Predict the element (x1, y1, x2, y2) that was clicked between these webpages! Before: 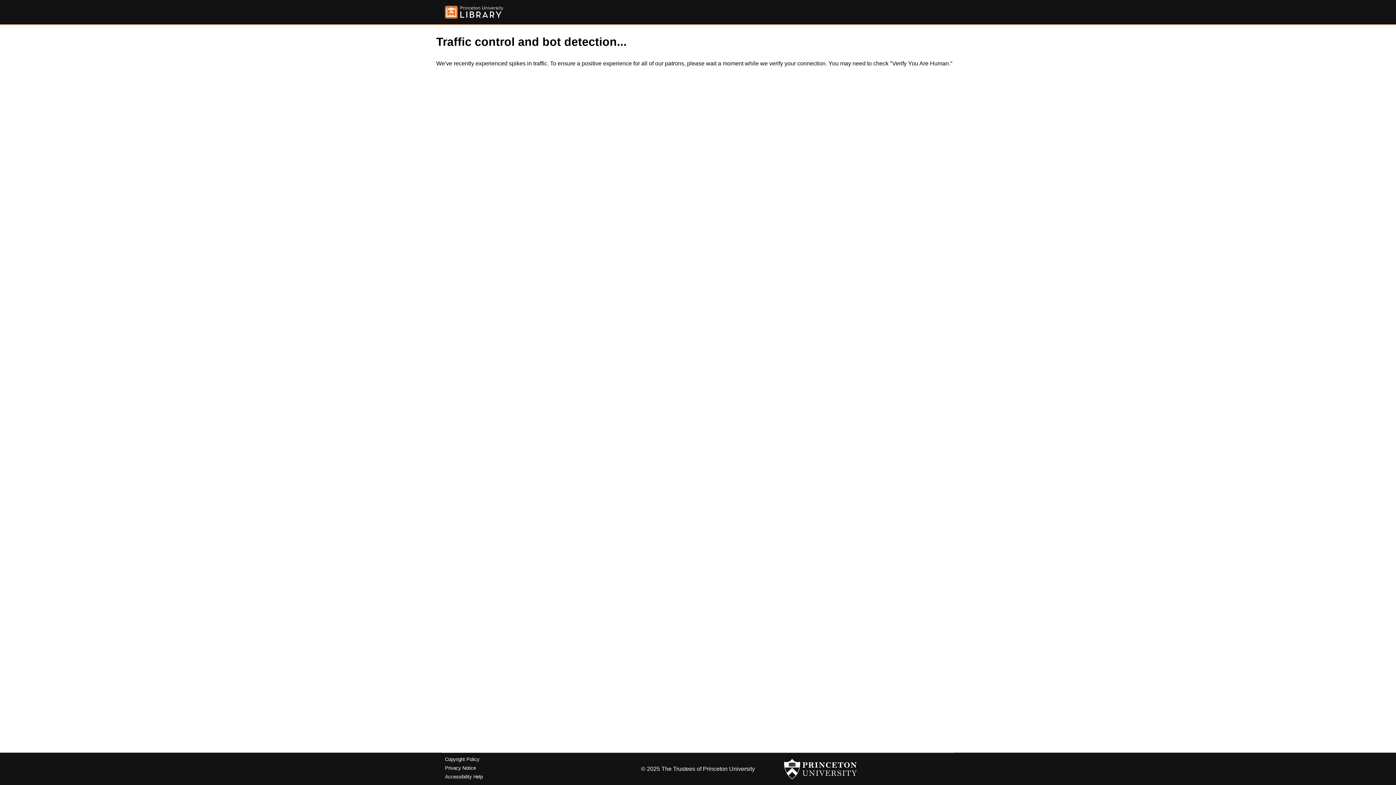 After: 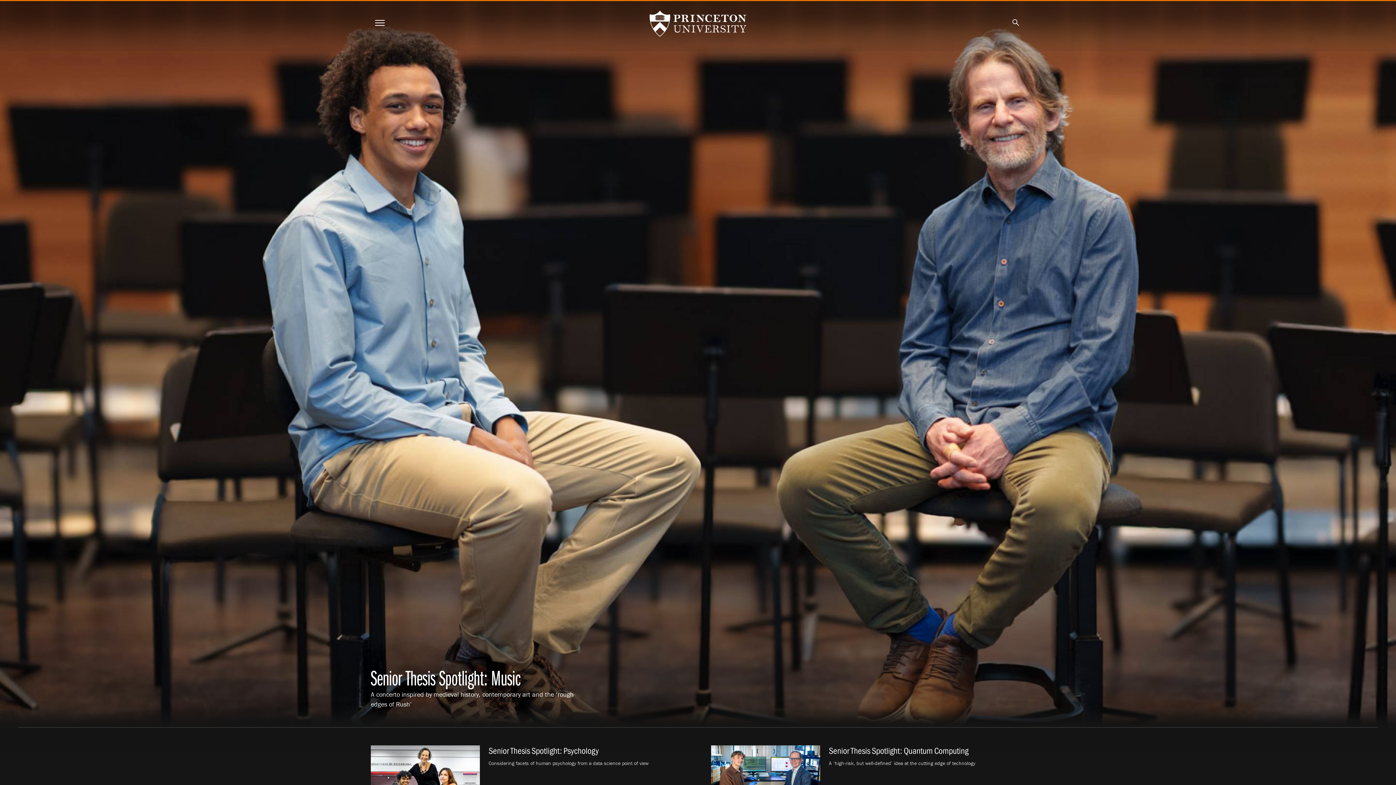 Action: bbox: (784, 756, 857, 782)